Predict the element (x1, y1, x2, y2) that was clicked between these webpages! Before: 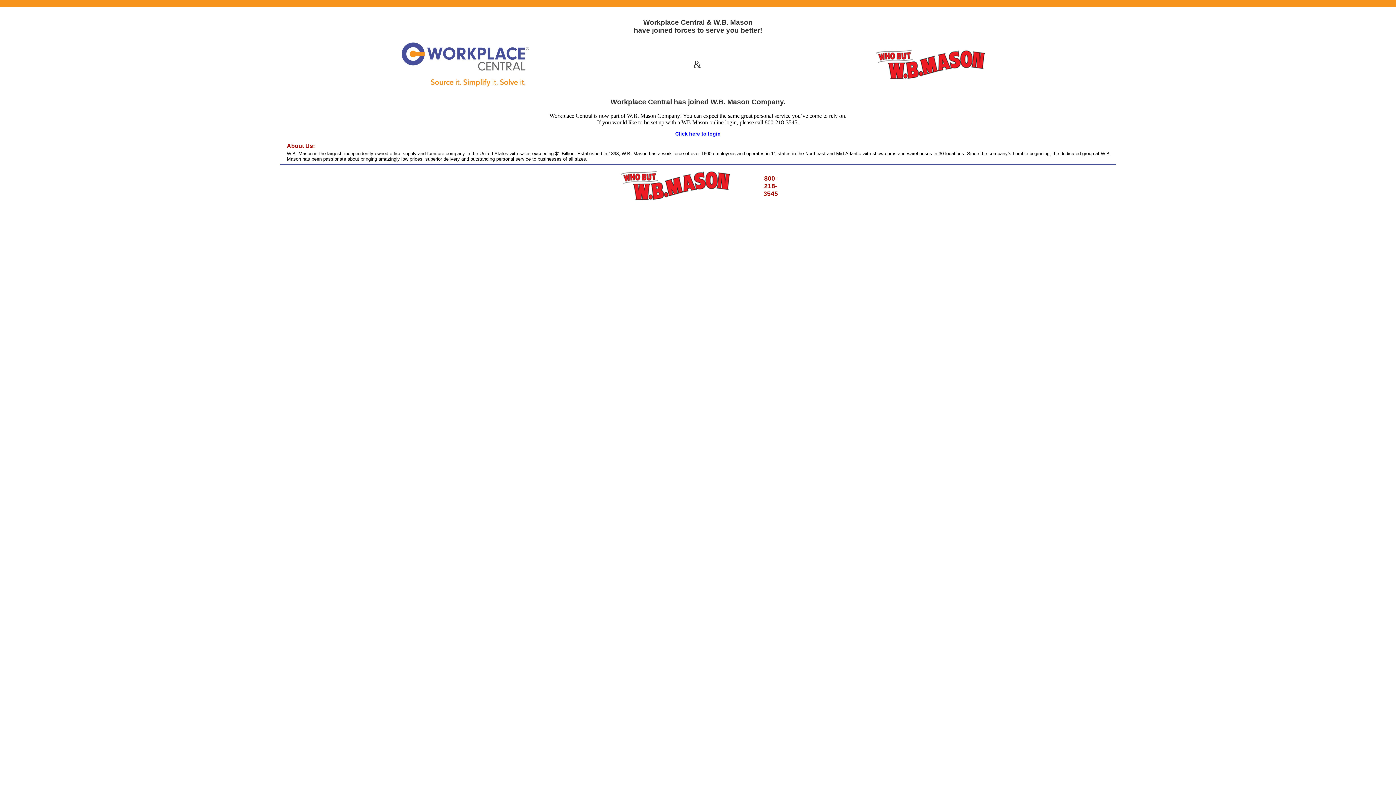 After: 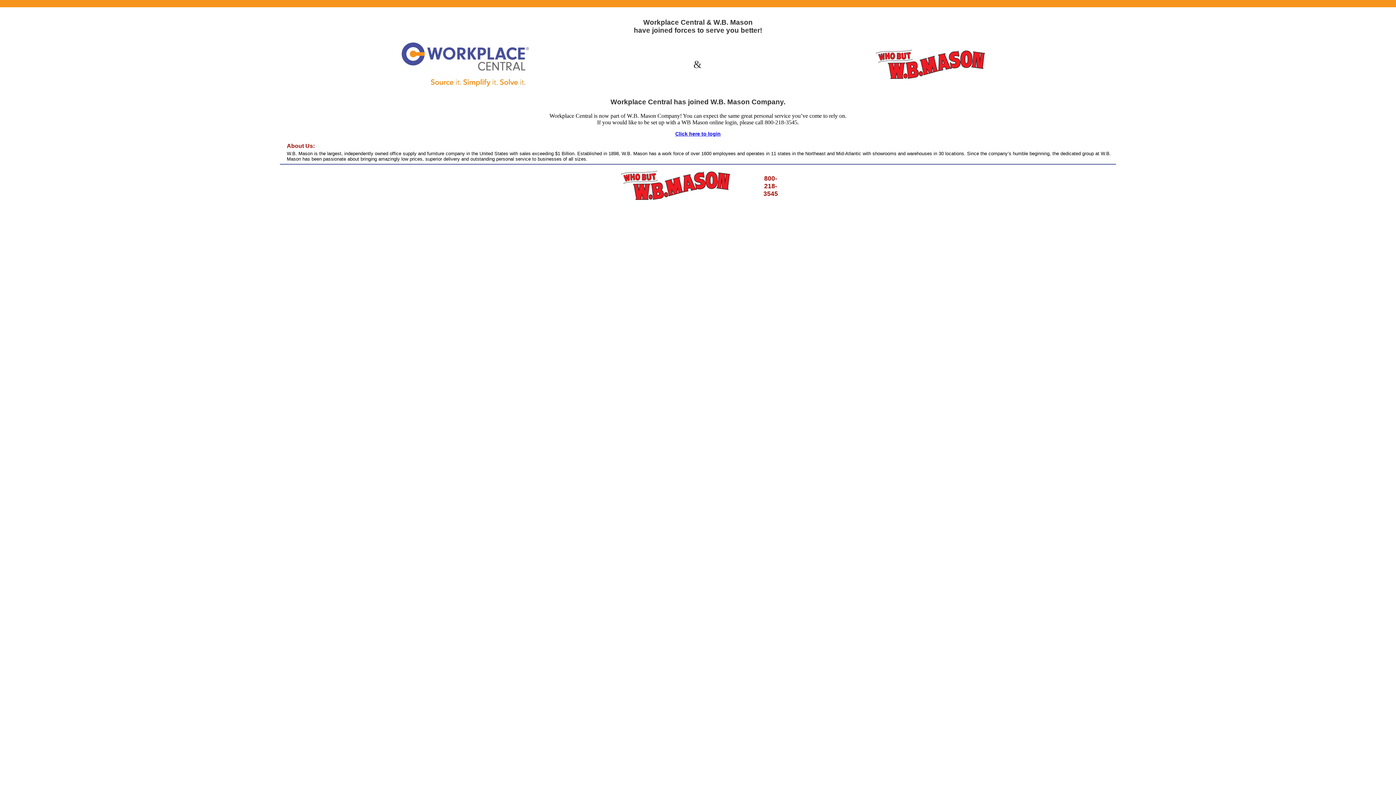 Action: label: Click here to login bbox: (675, 130, 720, 136)